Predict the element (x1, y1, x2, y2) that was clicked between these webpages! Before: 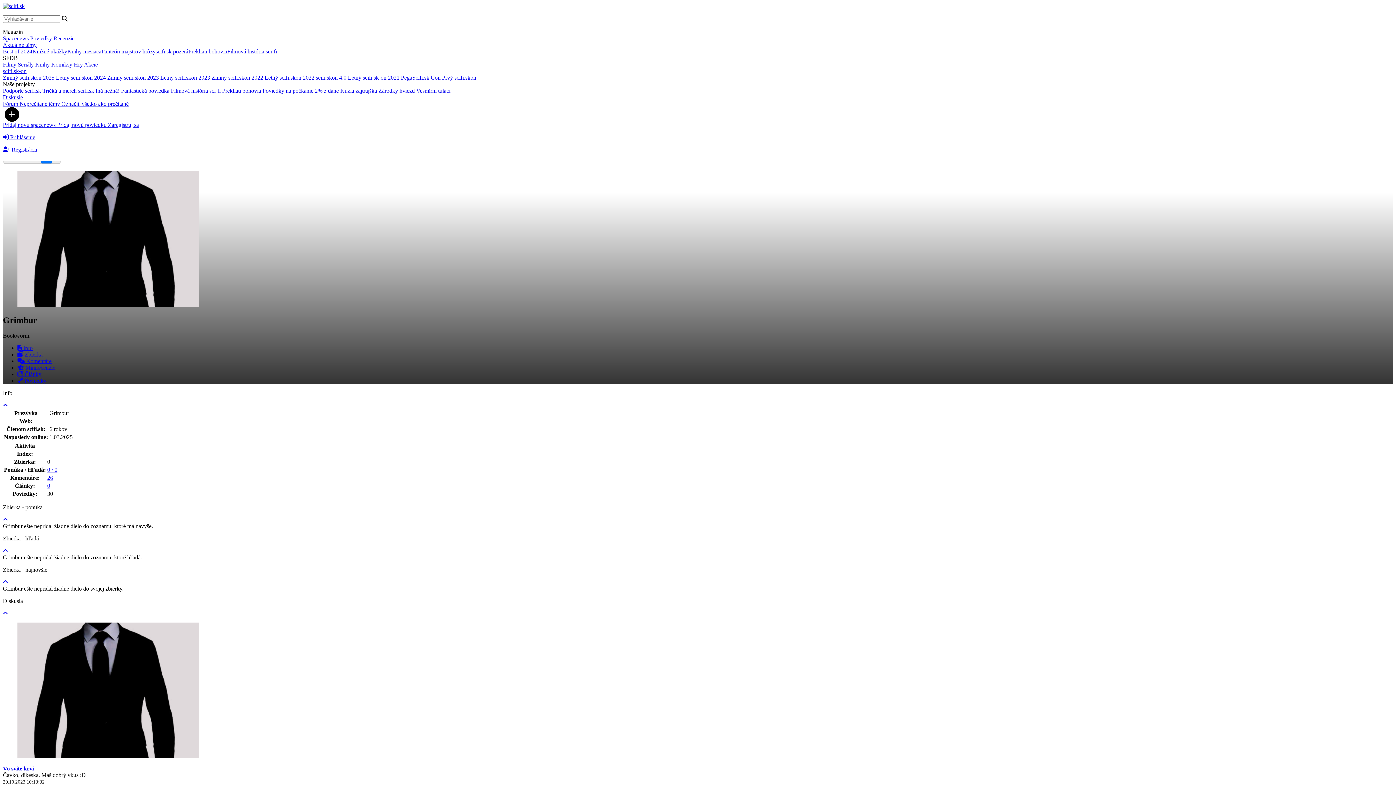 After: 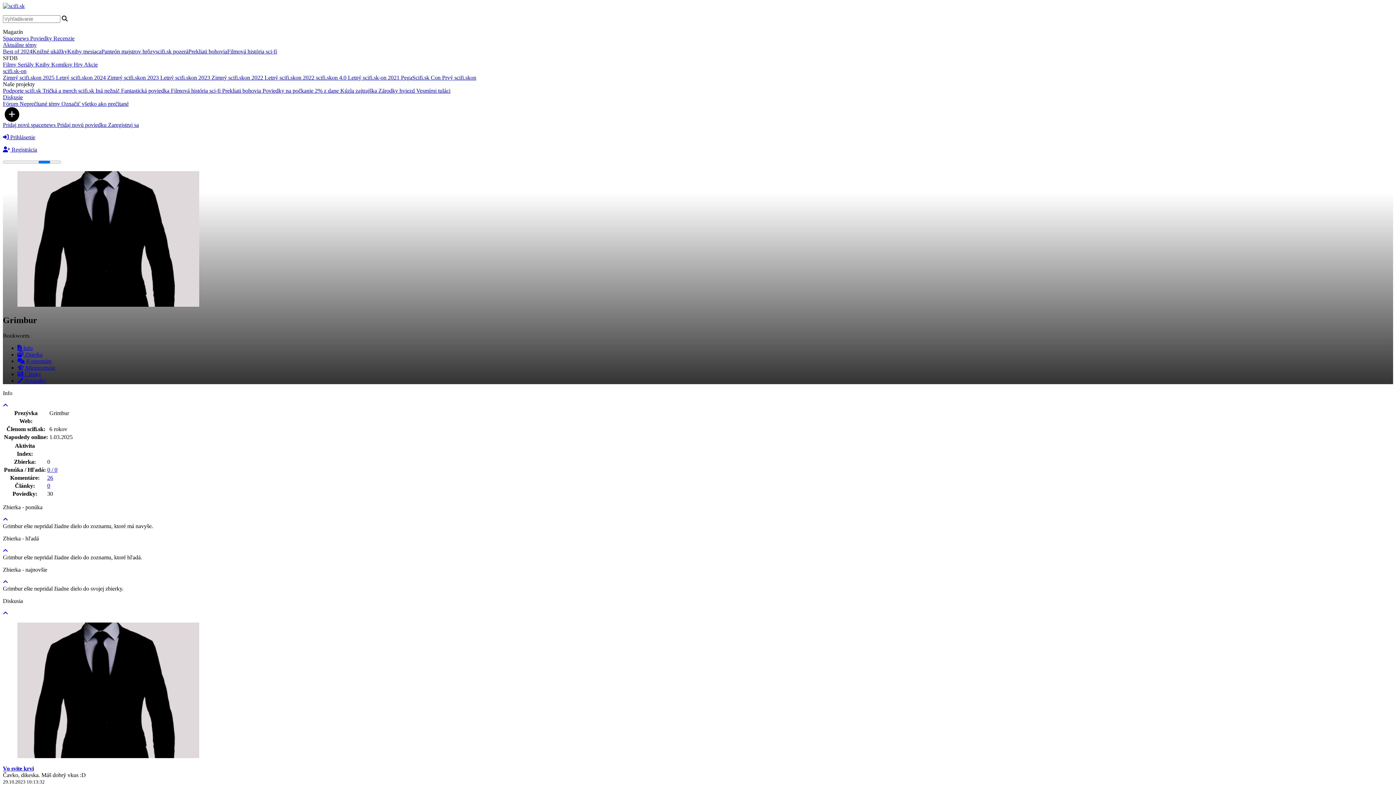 Action: label: Poviedky  bbox: (30, 35, 53, 41)